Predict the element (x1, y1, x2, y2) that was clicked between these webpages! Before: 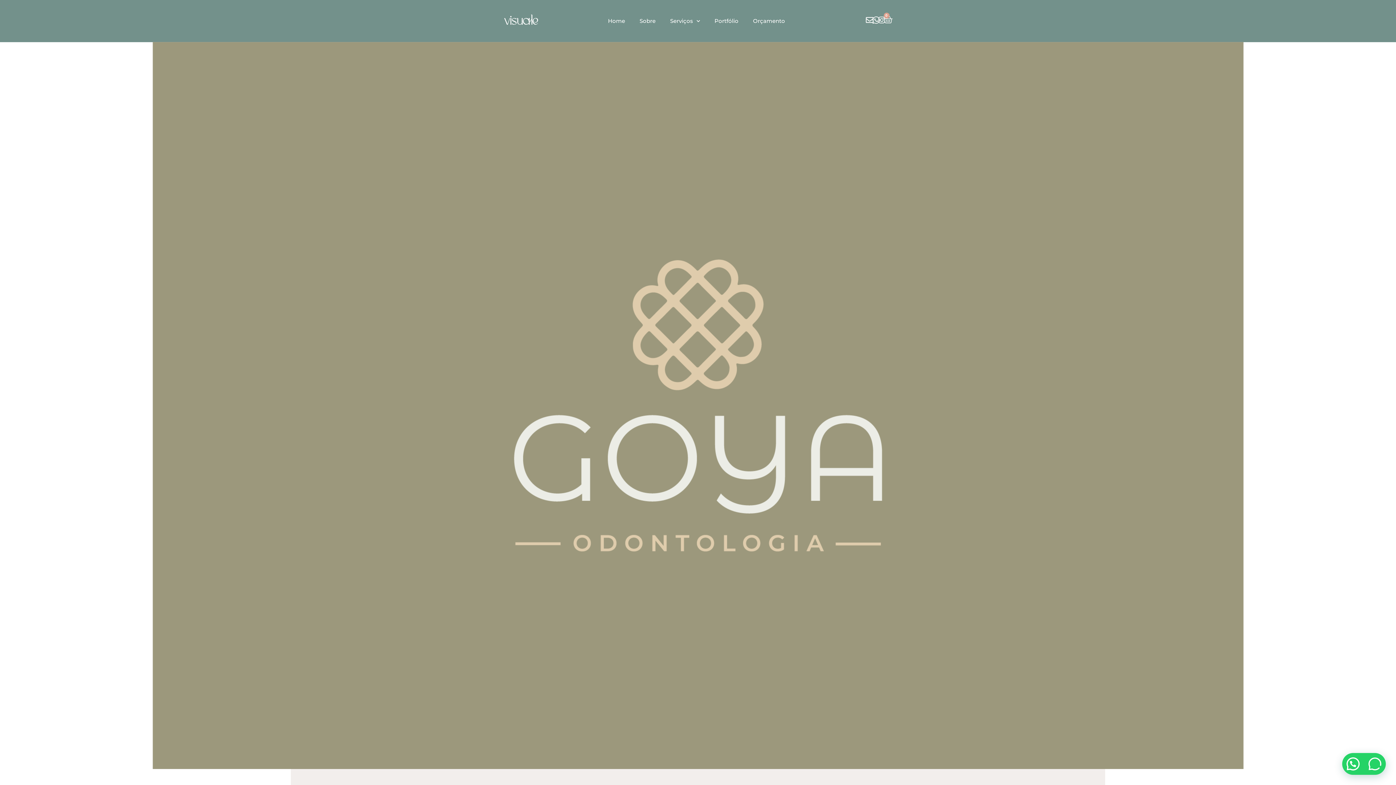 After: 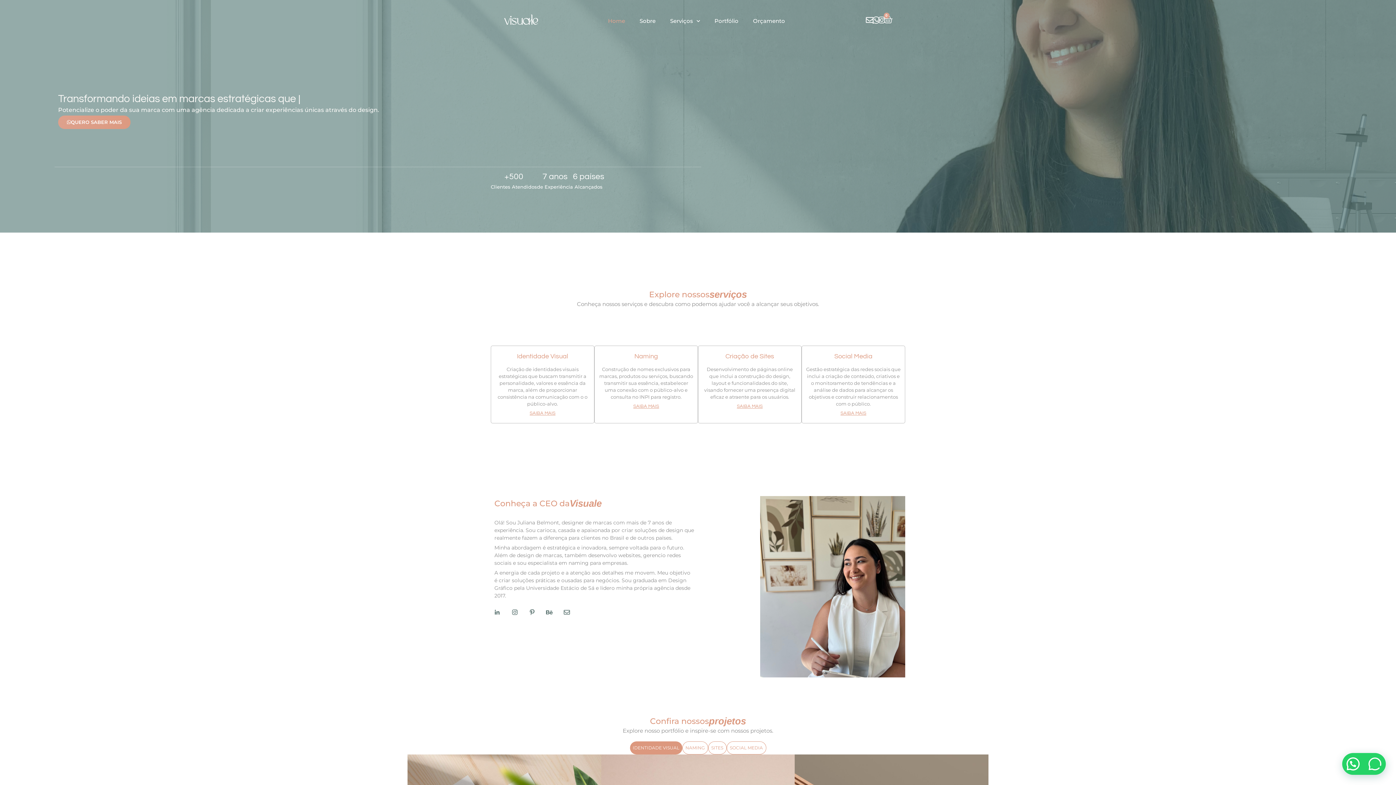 Action: label: Home bbox: (600, 12, 632, 29)